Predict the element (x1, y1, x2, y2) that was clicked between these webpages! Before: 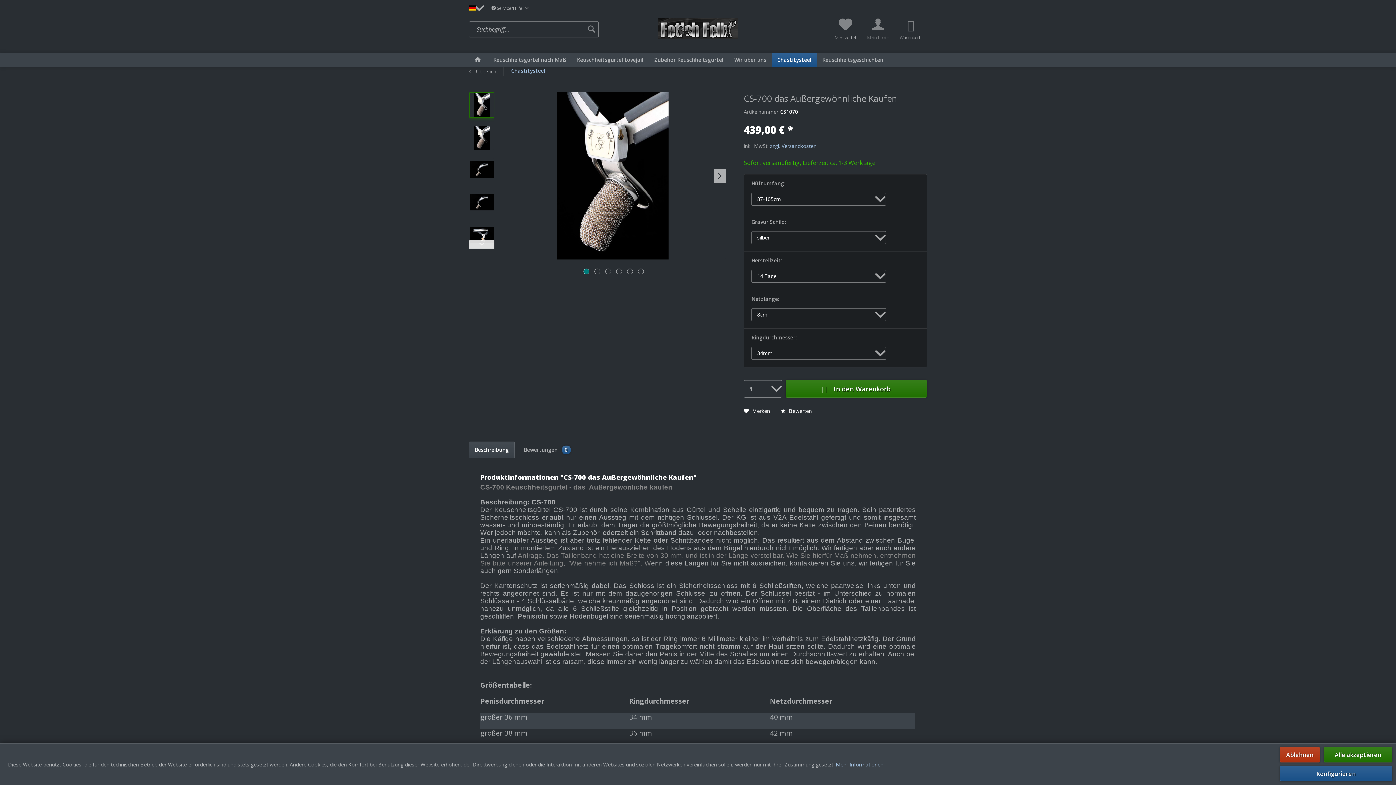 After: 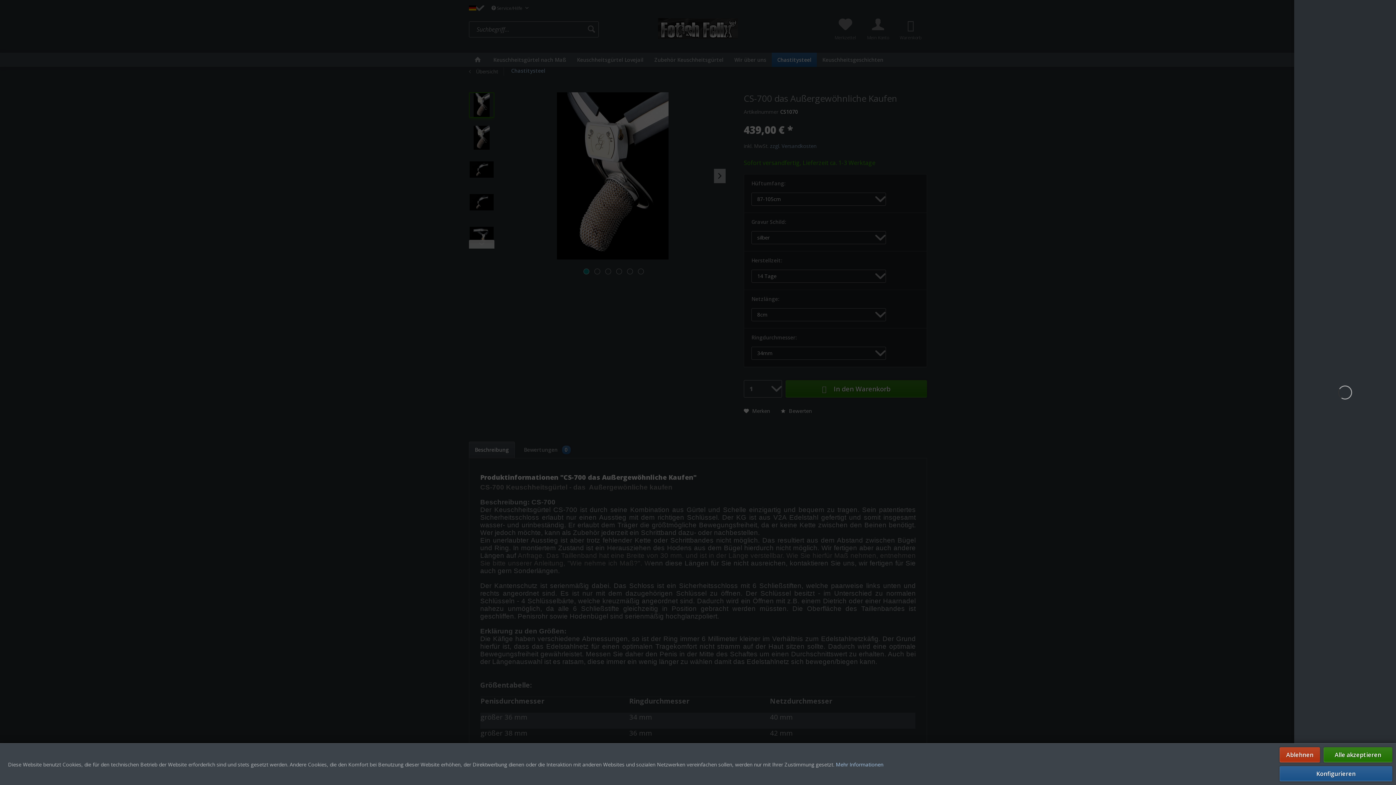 Action: bbox: (894, 16, 927, 41) label: Warenkorb